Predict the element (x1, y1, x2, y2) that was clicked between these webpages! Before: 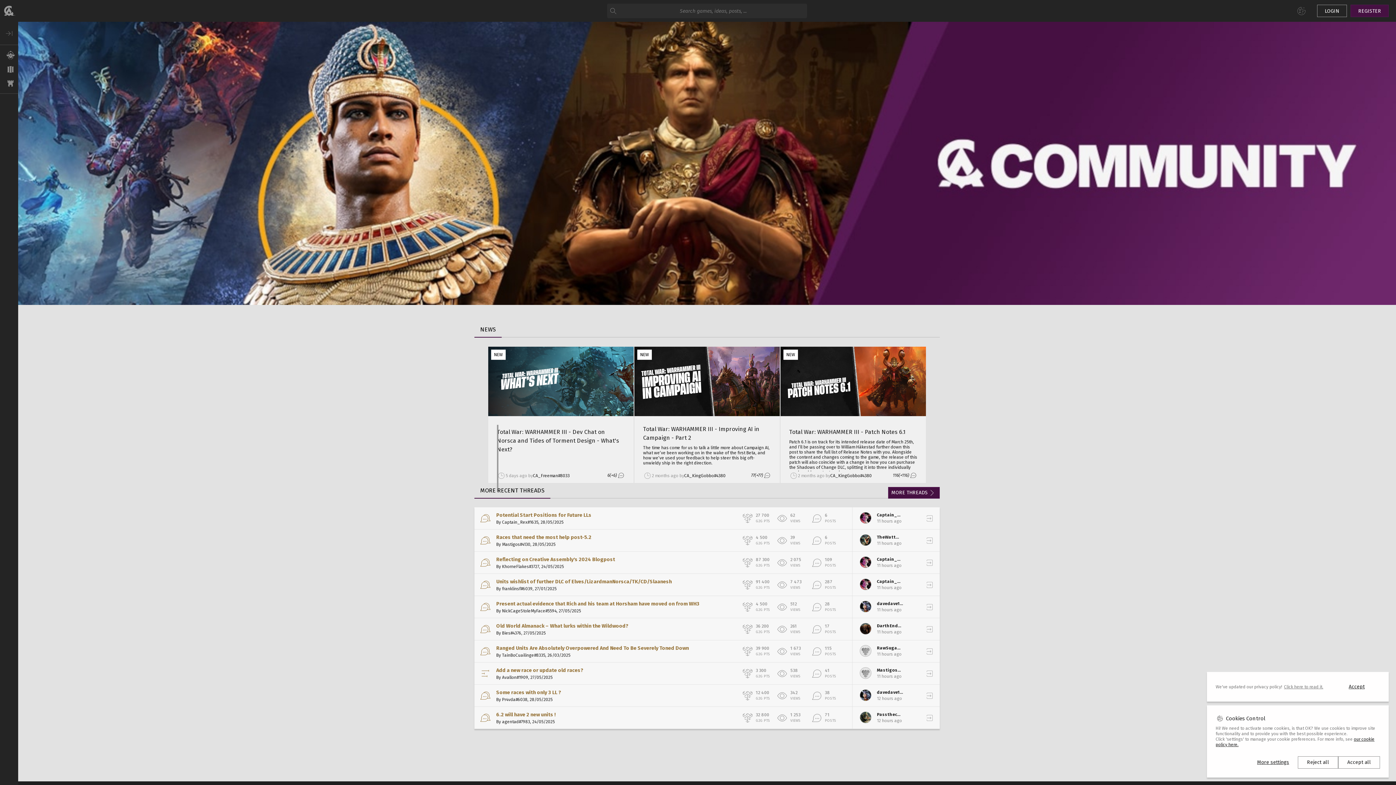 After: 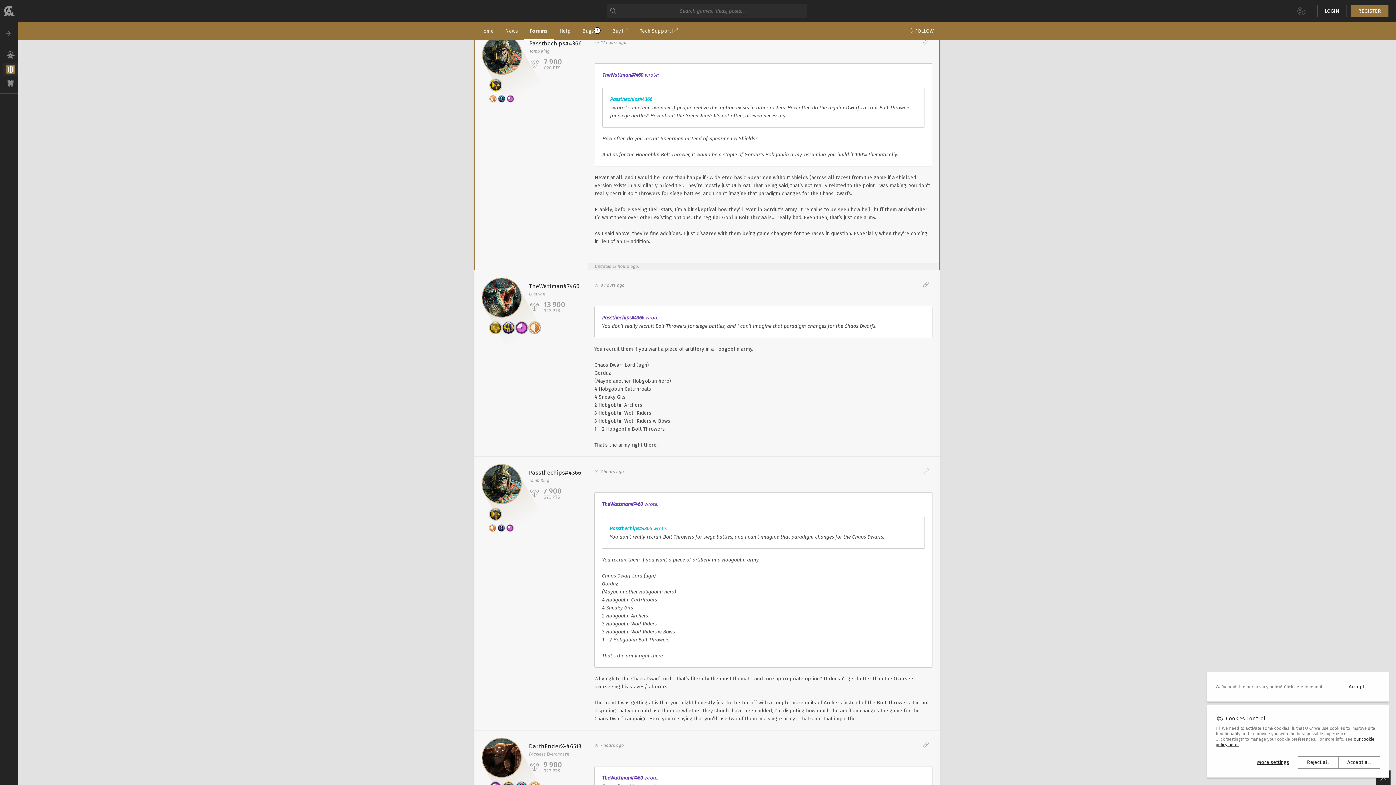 Action: bbox: (918, 707, 940, 729)